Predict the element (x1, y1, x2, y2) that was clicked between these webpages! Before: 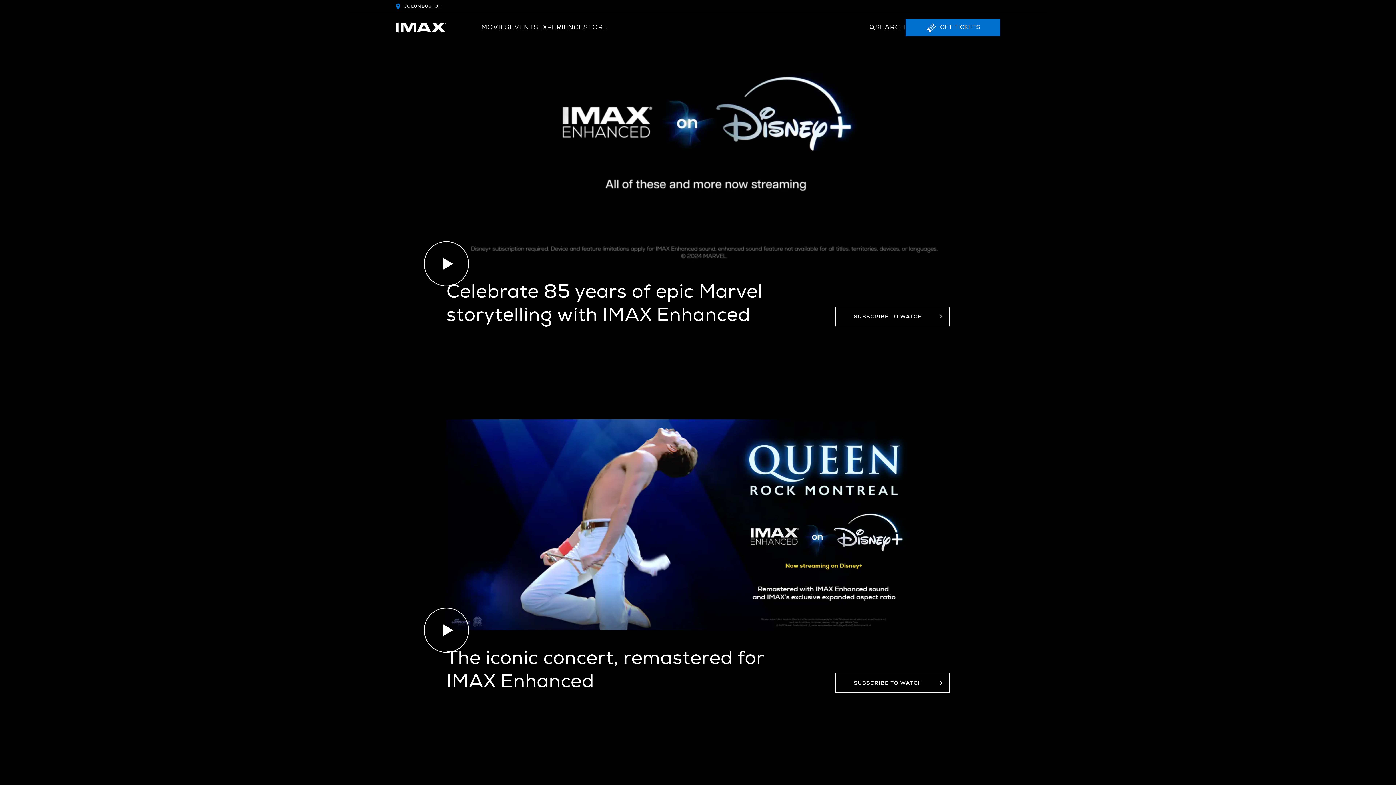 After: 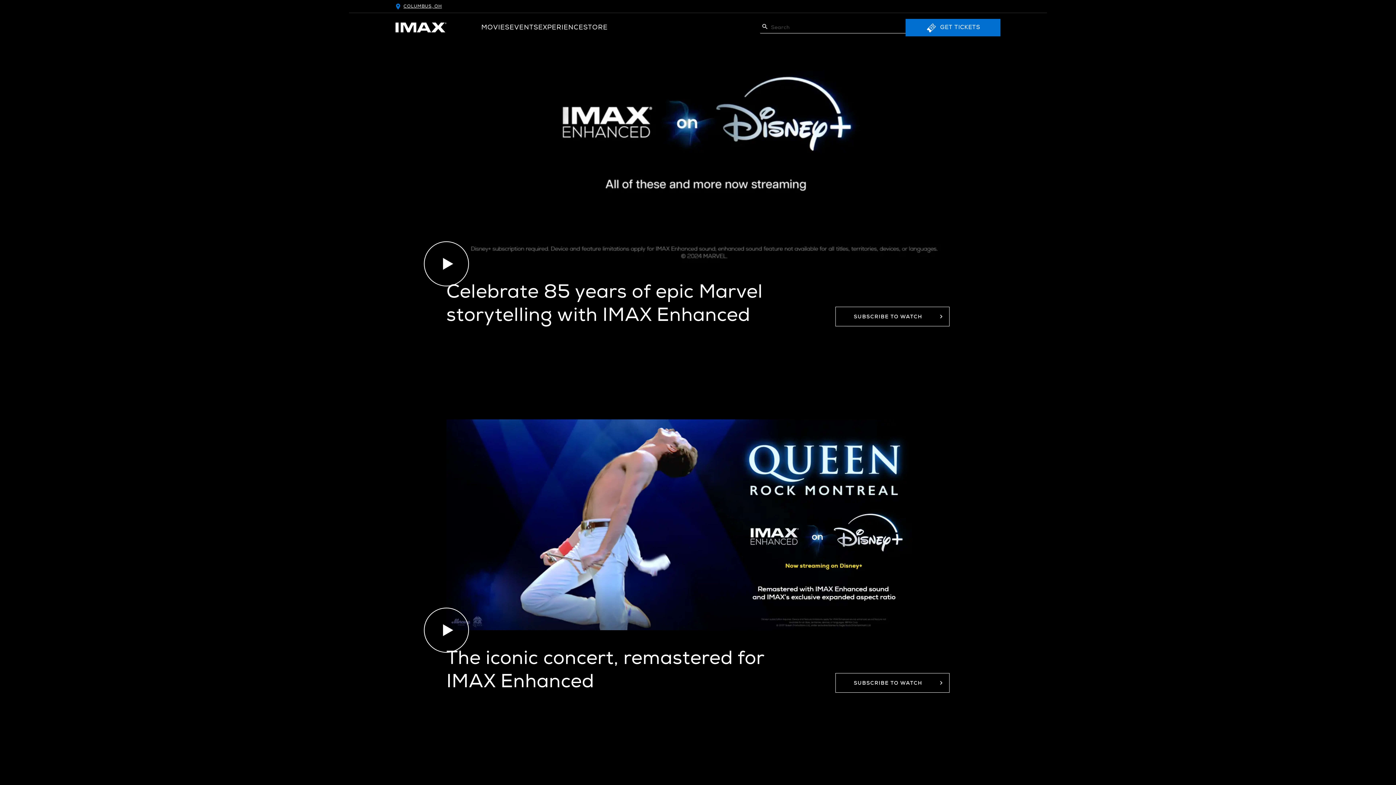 Action: bbox: (869, 22, 905, 33) label: SEARCH